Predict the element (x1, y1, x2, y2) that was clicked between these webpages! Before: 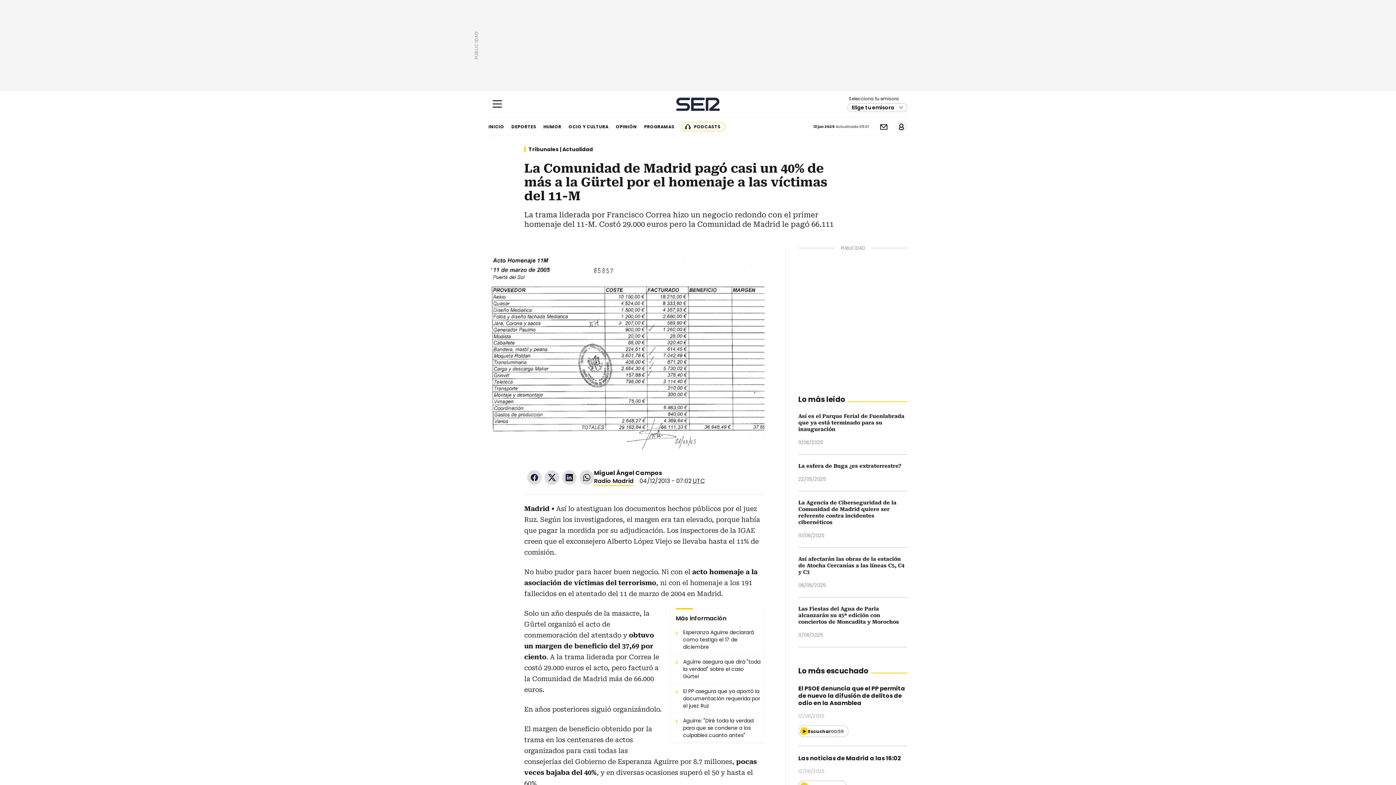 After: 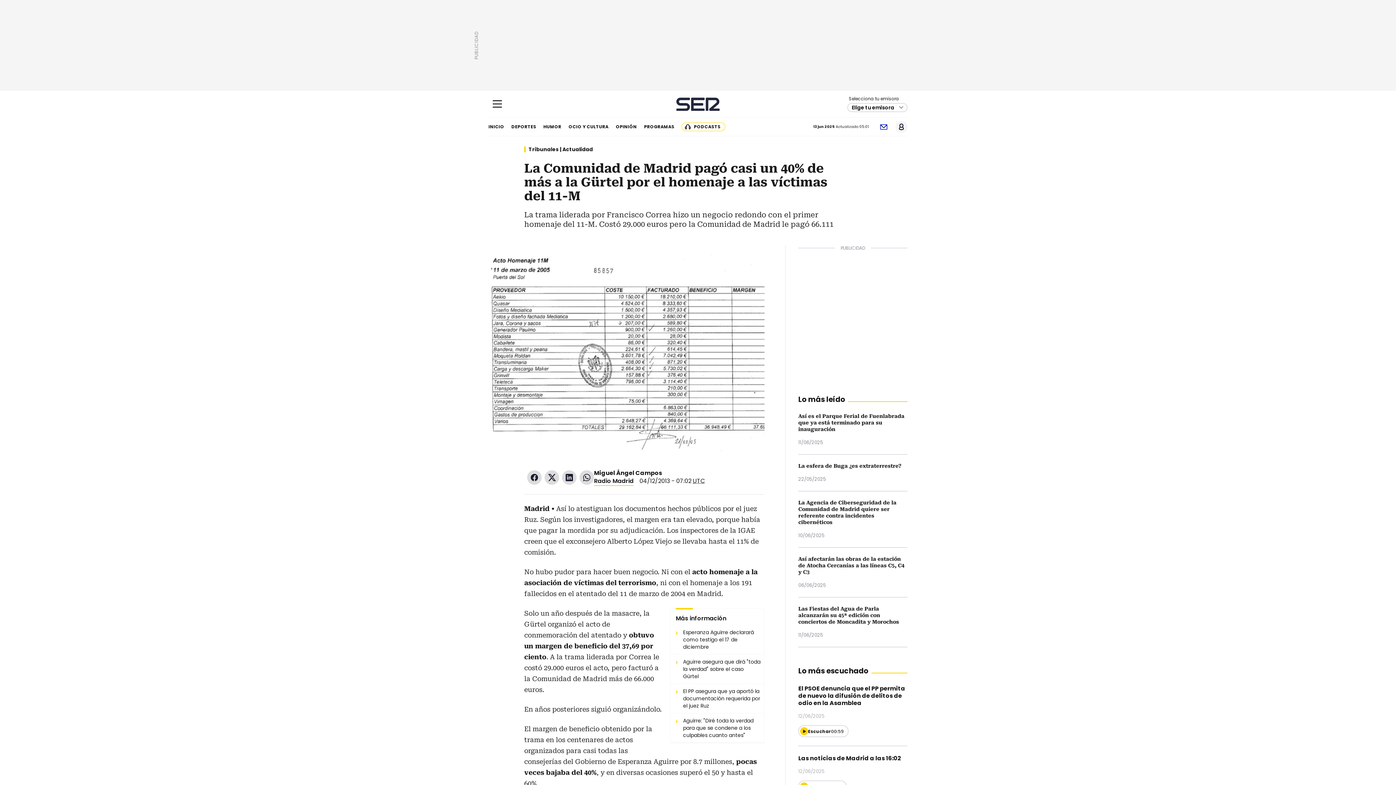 Action: bbox: (877, 120, 889, 132) label: Newsletter